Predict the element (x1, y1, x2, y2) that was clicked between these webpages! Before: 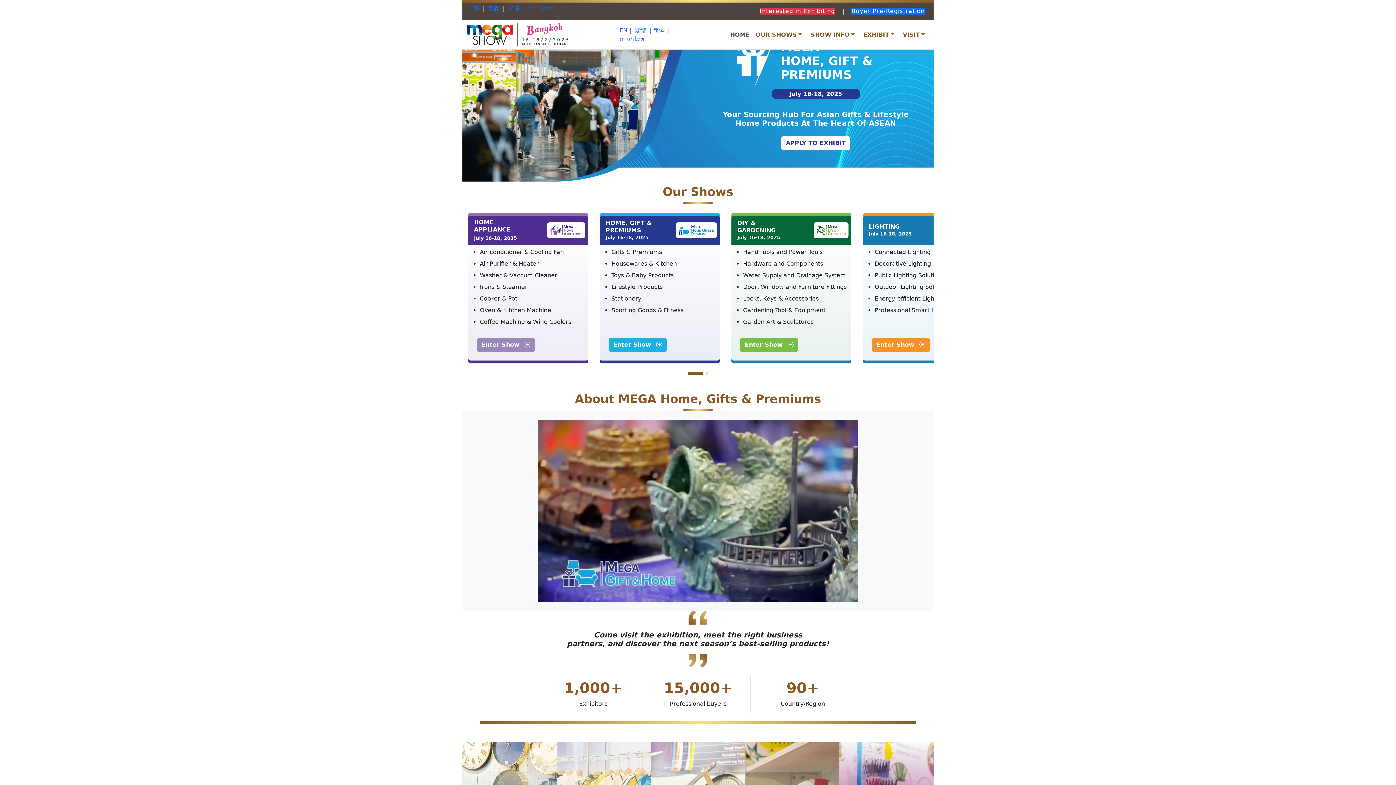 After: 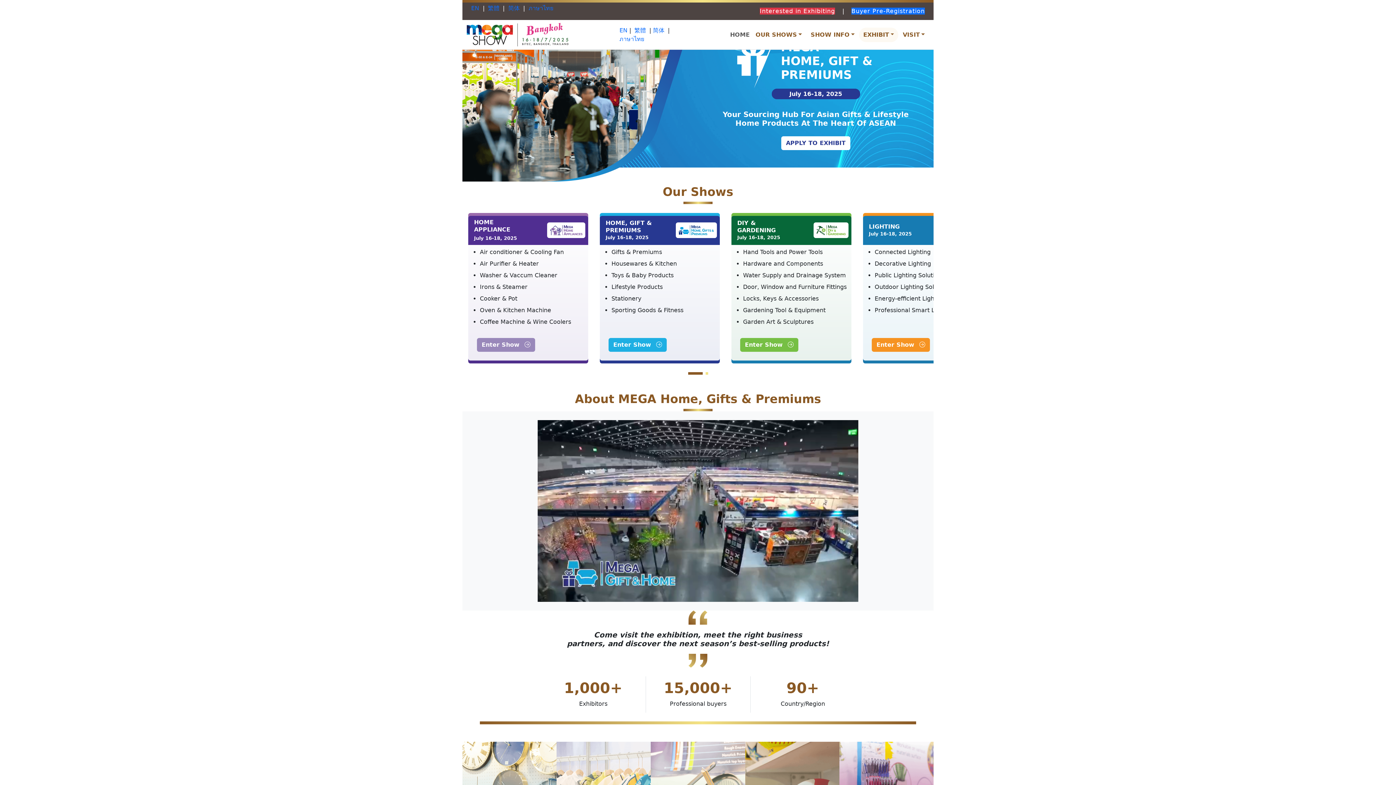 Action: label: EXHIBIT bbox: (862, 30, 895, 39)